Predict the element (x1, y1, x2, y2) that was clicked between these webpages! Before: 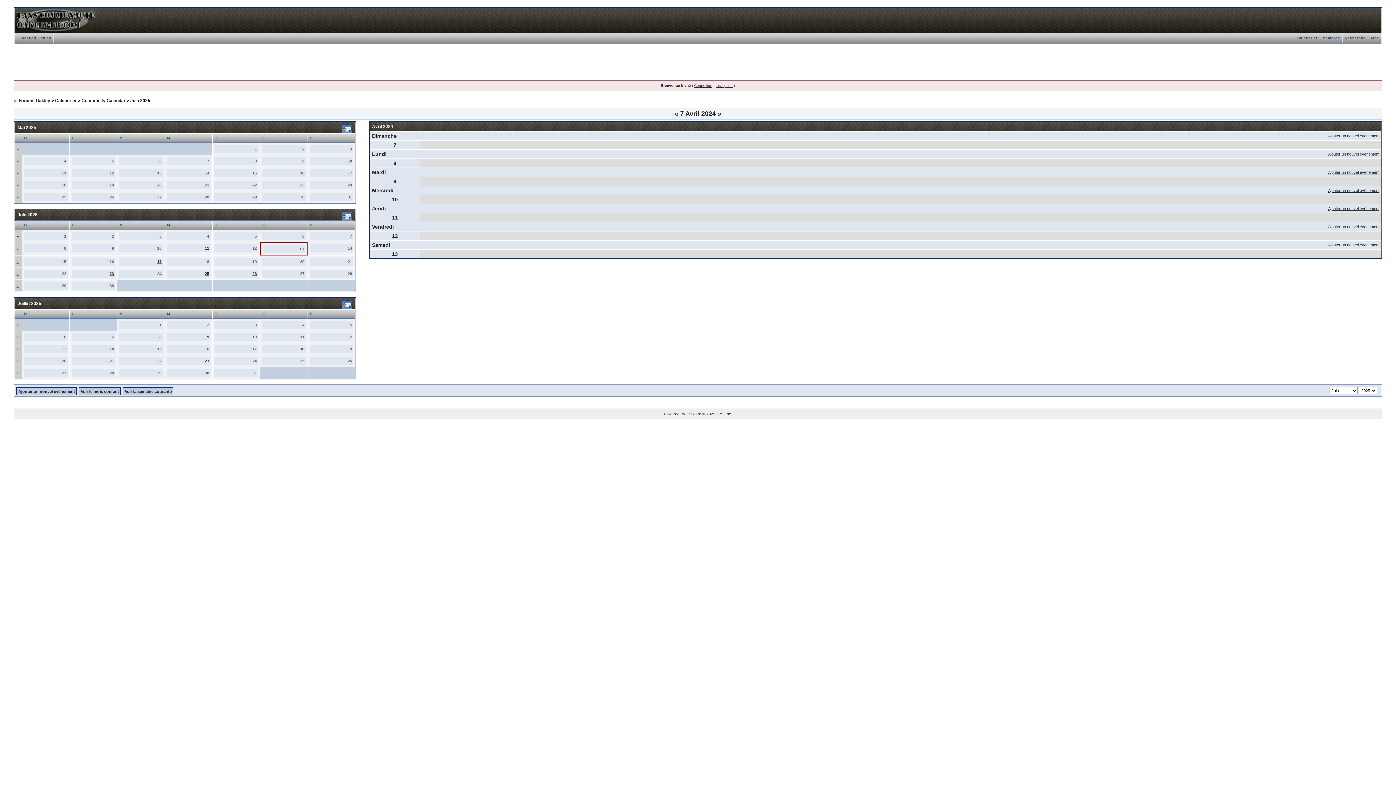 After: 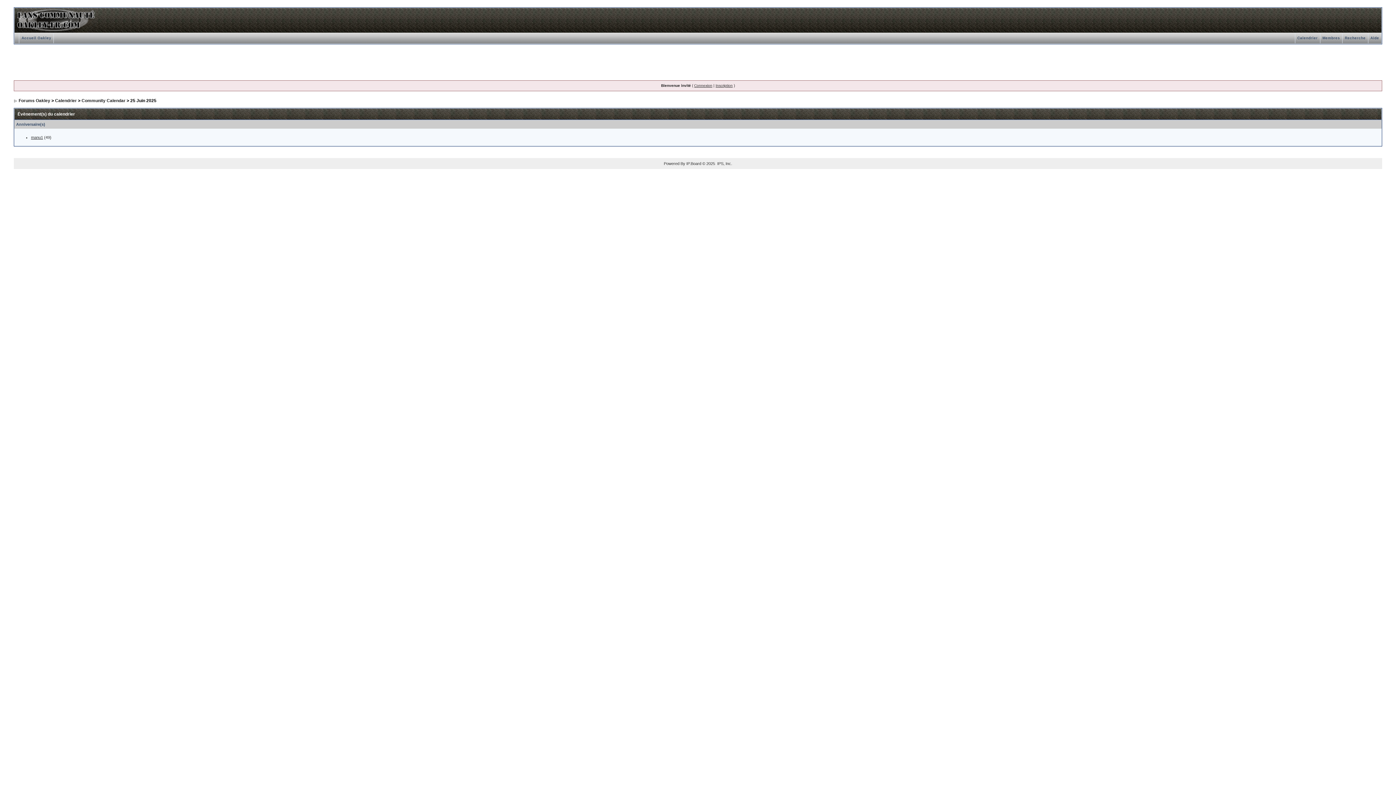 Action: bbox: (204, 271, 209, 276) label: 25